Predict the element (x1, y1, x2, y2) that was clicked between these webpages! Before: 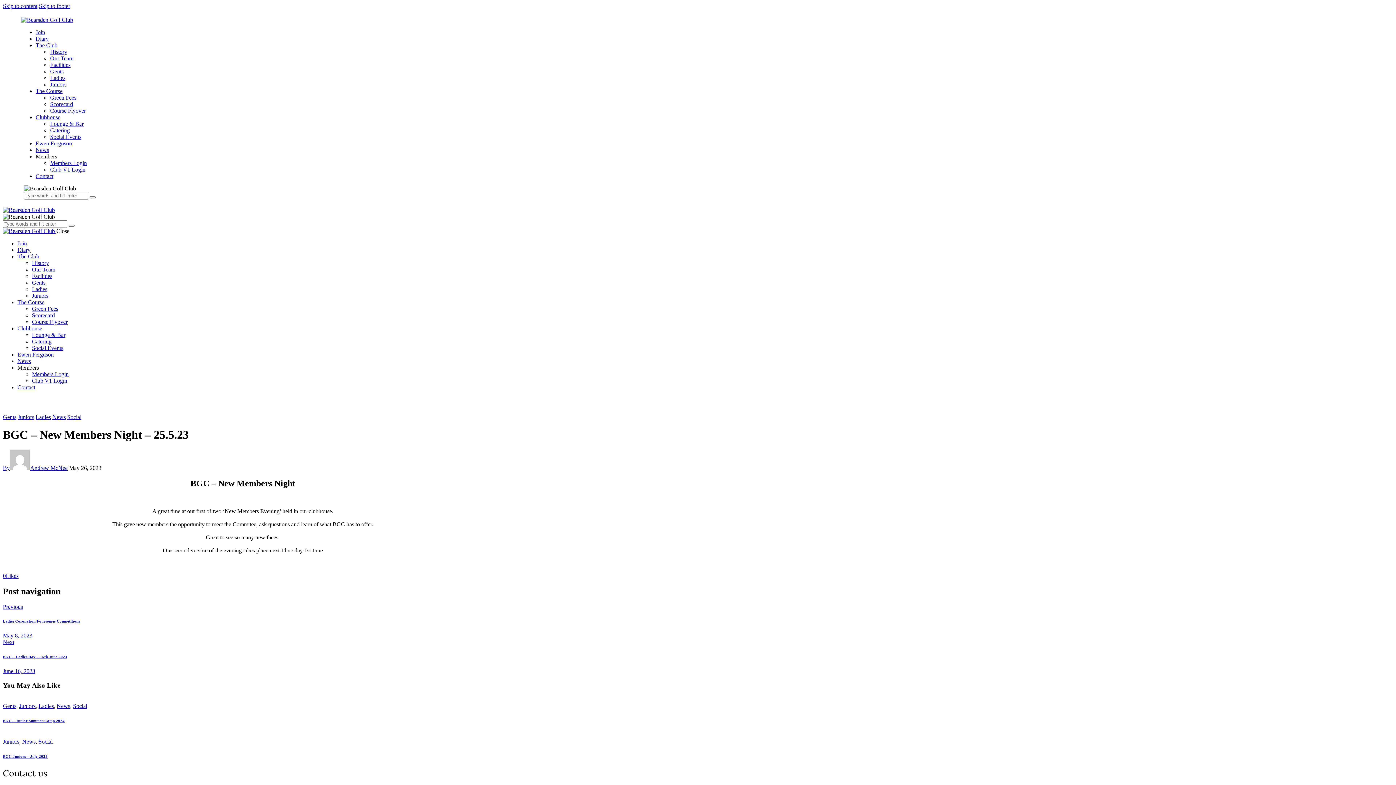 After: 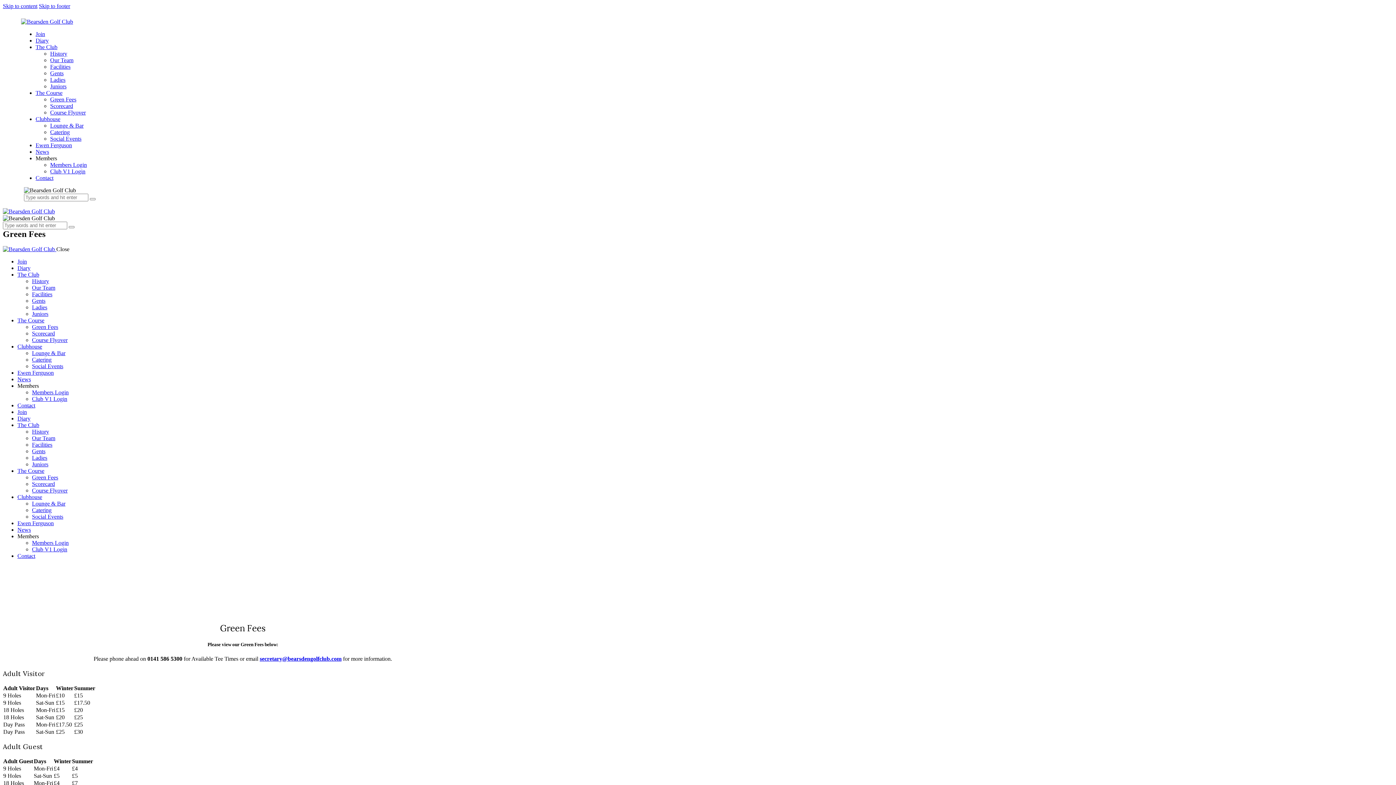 Action: label: Green Fees bbox: (50, 94, 76, 100)